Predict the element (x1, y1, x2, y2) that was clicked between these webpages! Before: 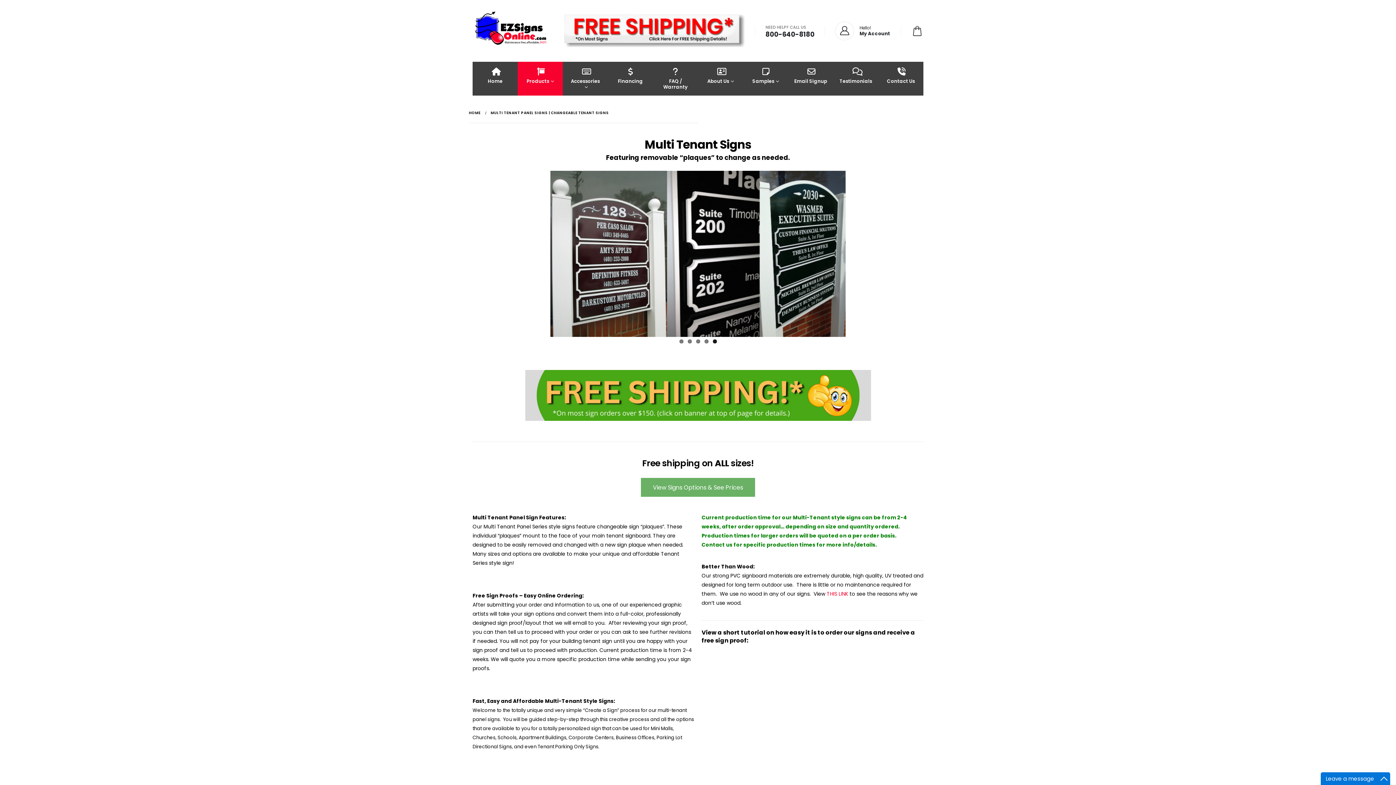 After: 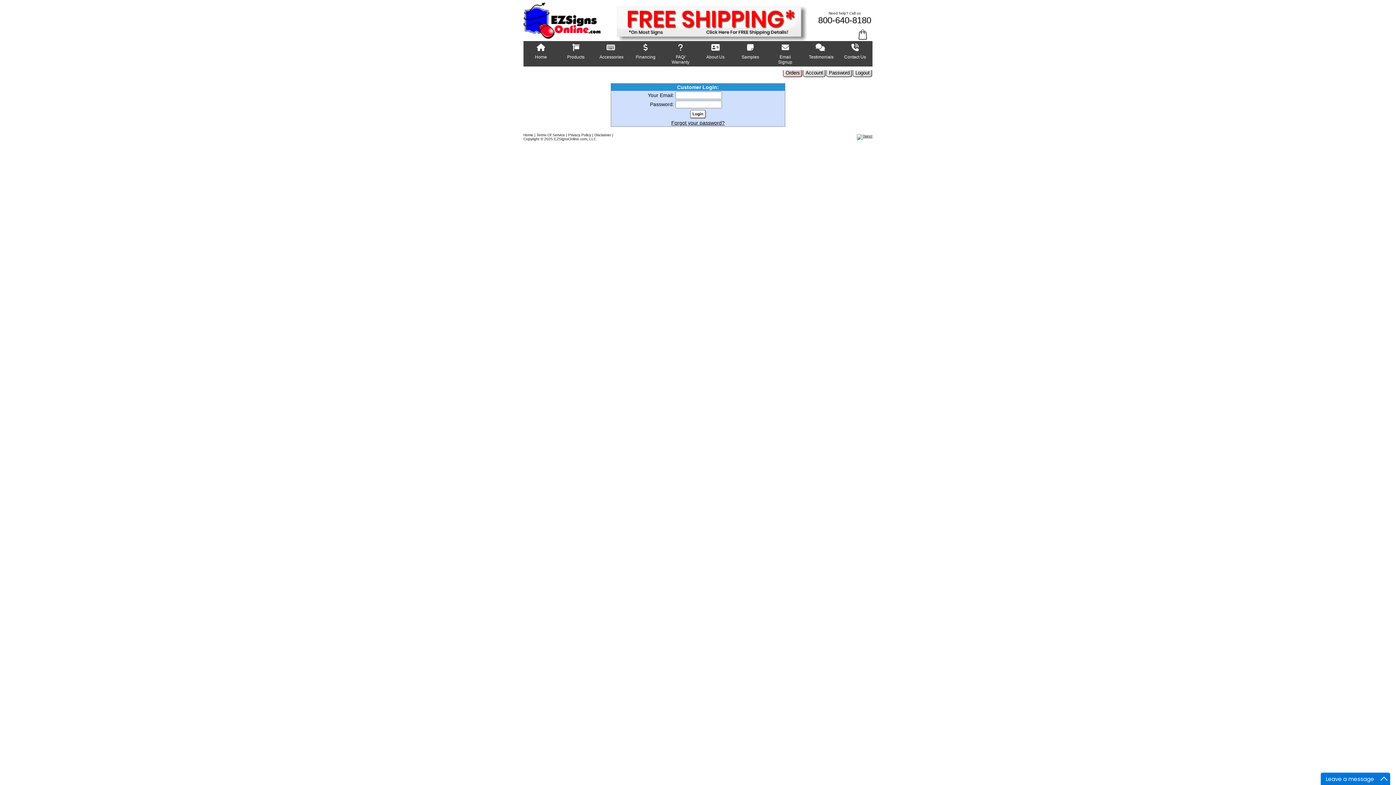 Action: bbox: (835, 21, 890, 40) label: Hello!

My Account